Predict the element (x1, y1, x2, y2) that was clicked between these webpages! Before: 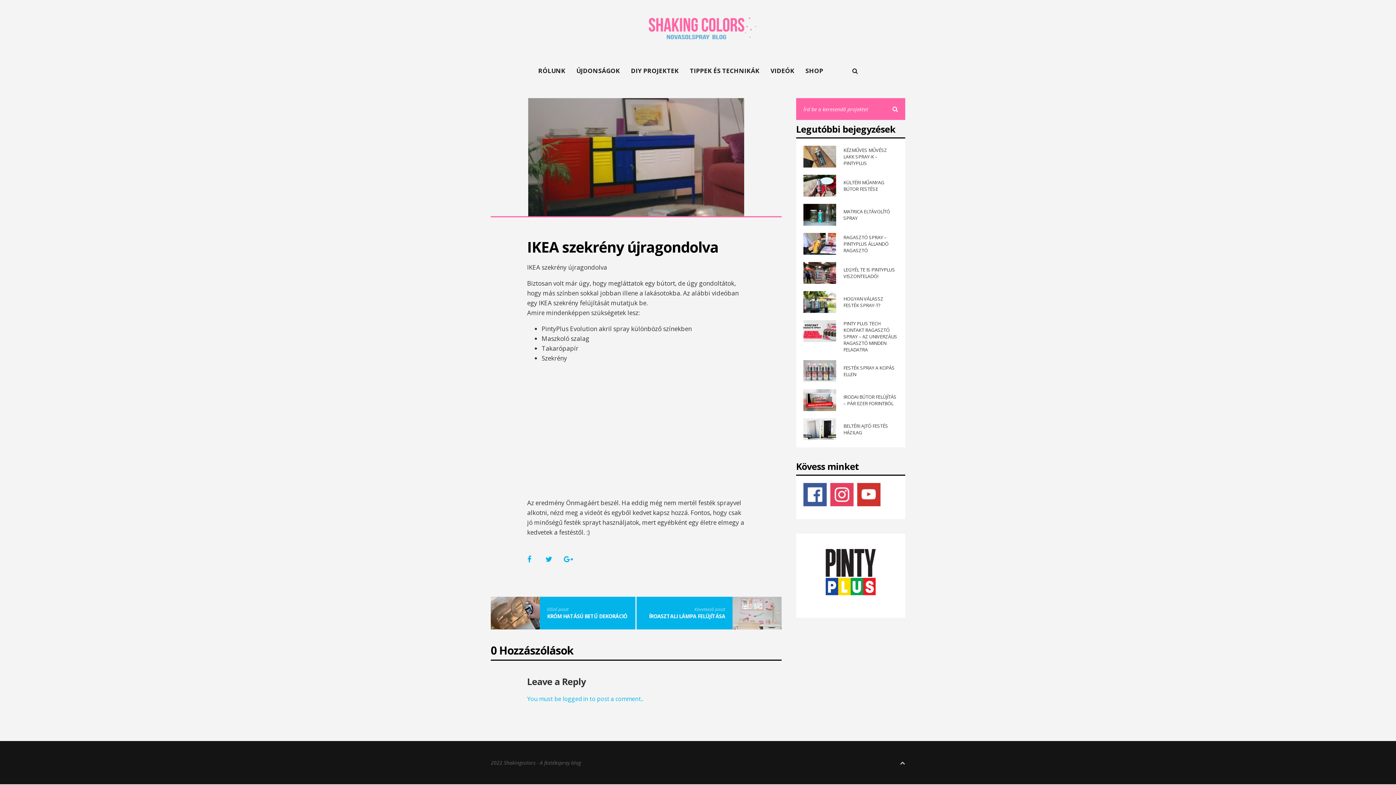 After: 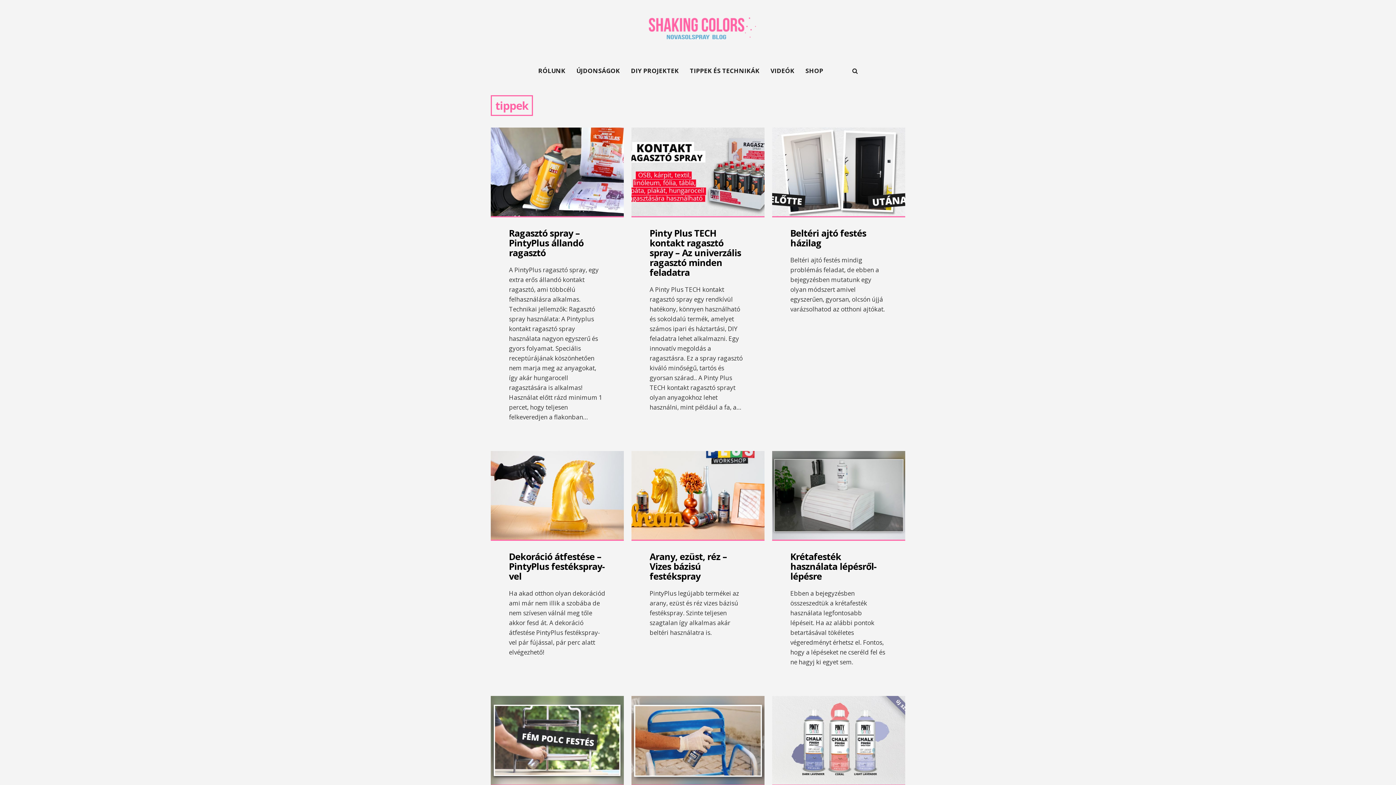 Action: label: TIPPEK ÉS TECHNIKÁK bbox: (690, 30, 759, 111)